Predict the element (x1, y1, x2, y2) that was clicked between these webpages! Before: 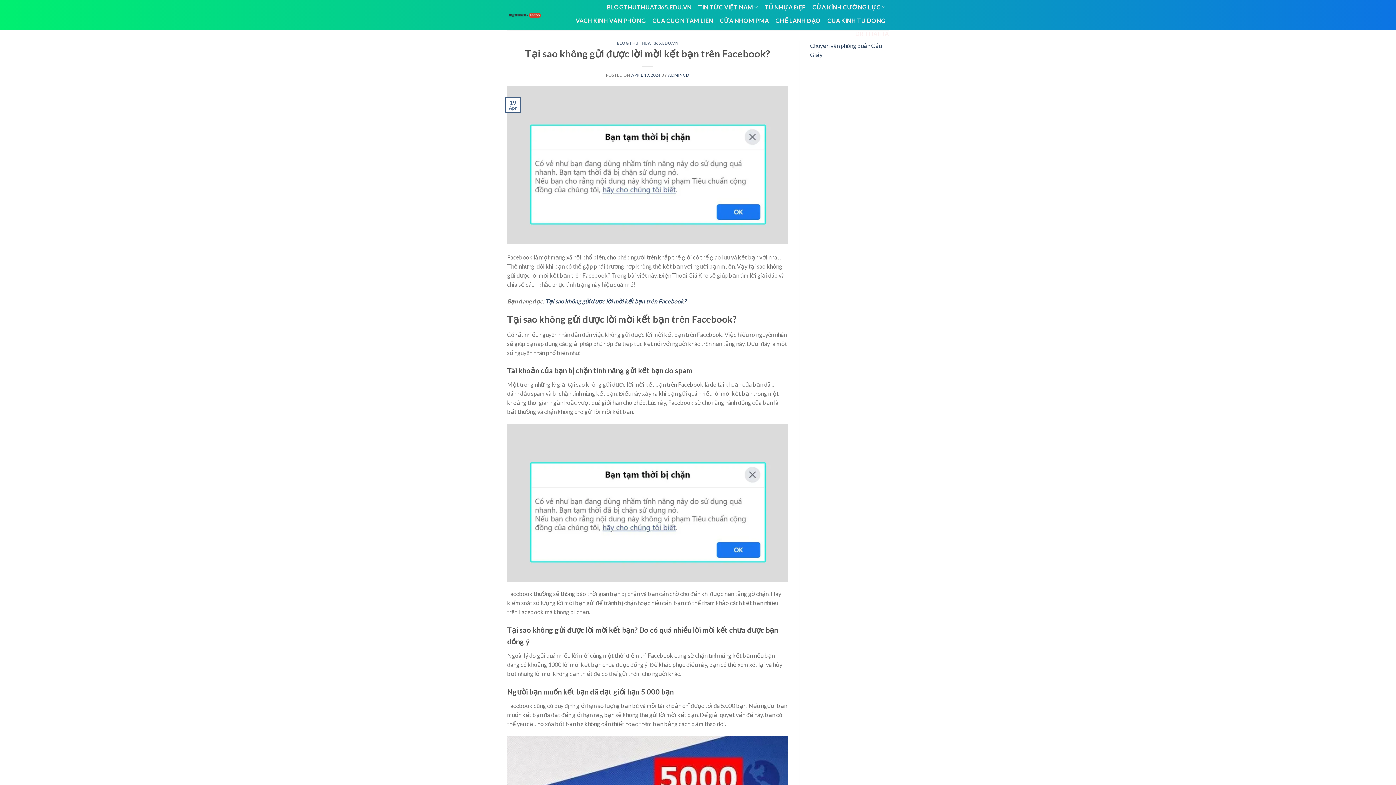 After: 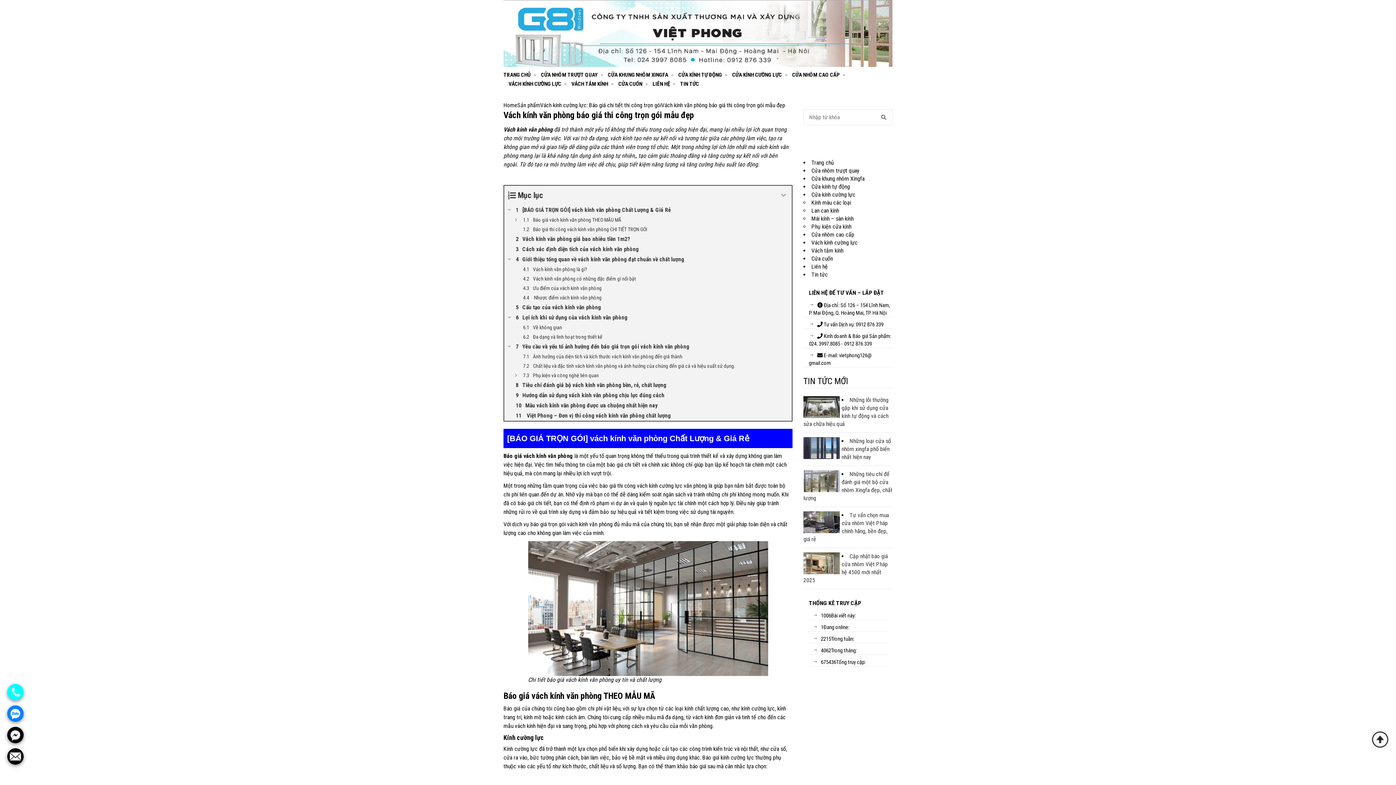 Action: label: VÁCH KÍNH VĂN PHÒNG bbox: (575, 14, 646, 27)